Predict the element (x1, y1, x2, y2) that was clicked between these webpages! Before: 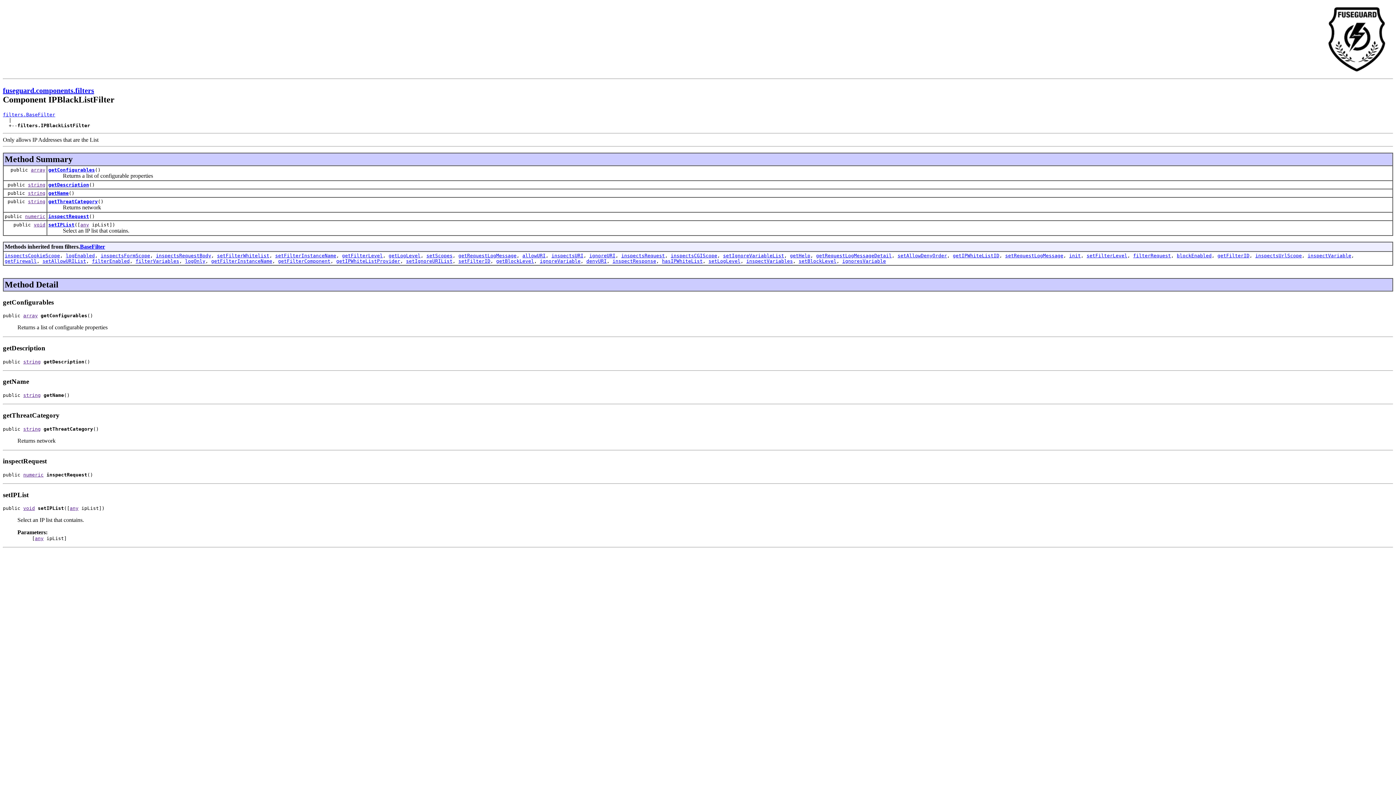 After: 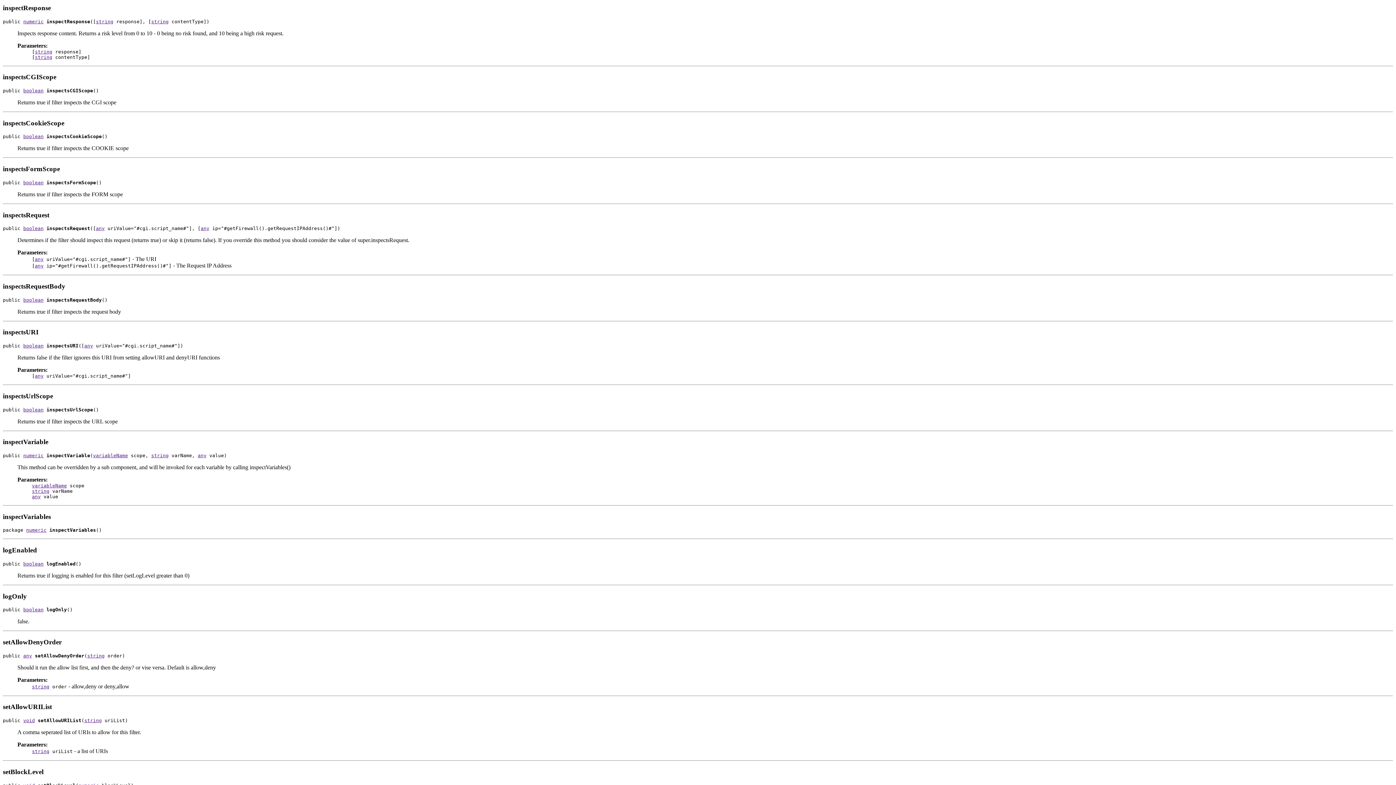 Action: bbox: (612, 258, 656, 263) label: inspectResponse